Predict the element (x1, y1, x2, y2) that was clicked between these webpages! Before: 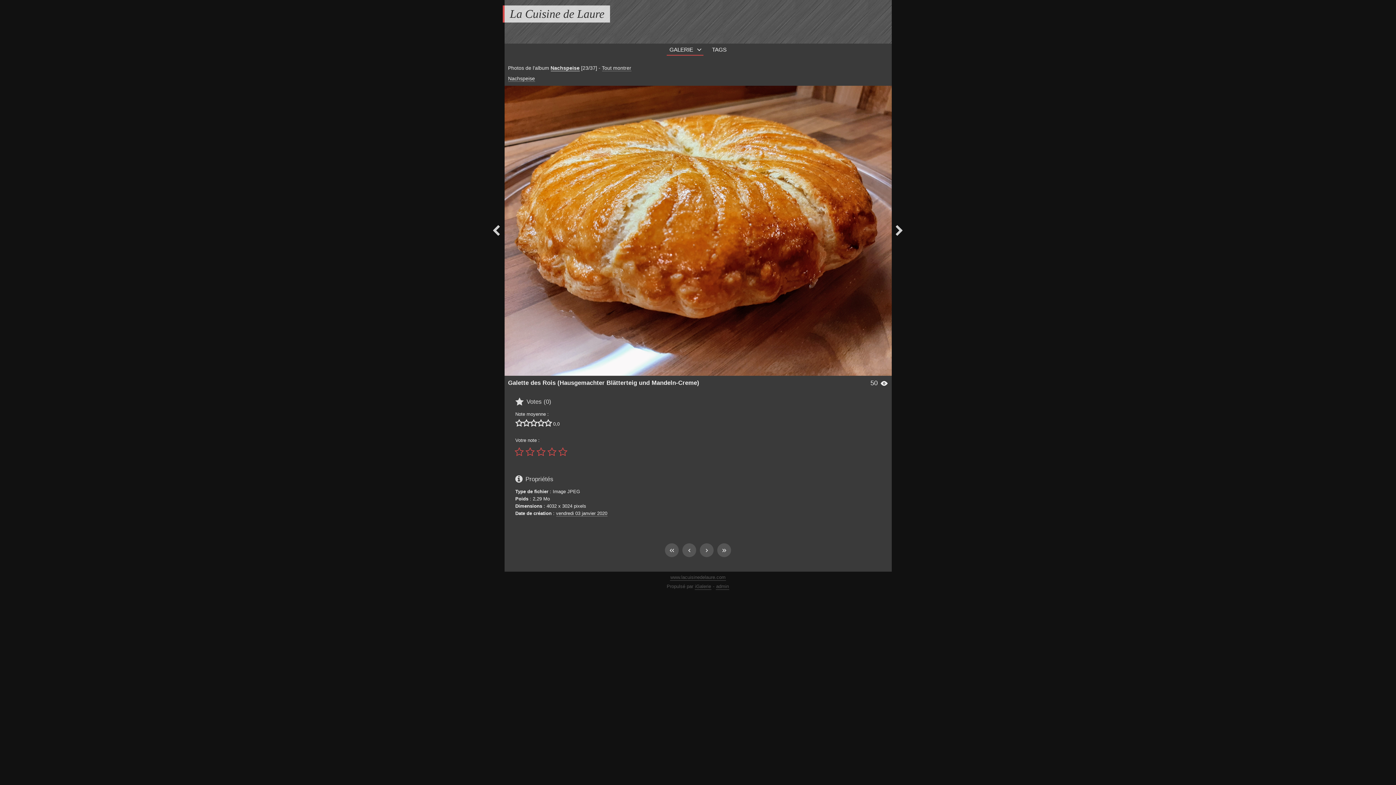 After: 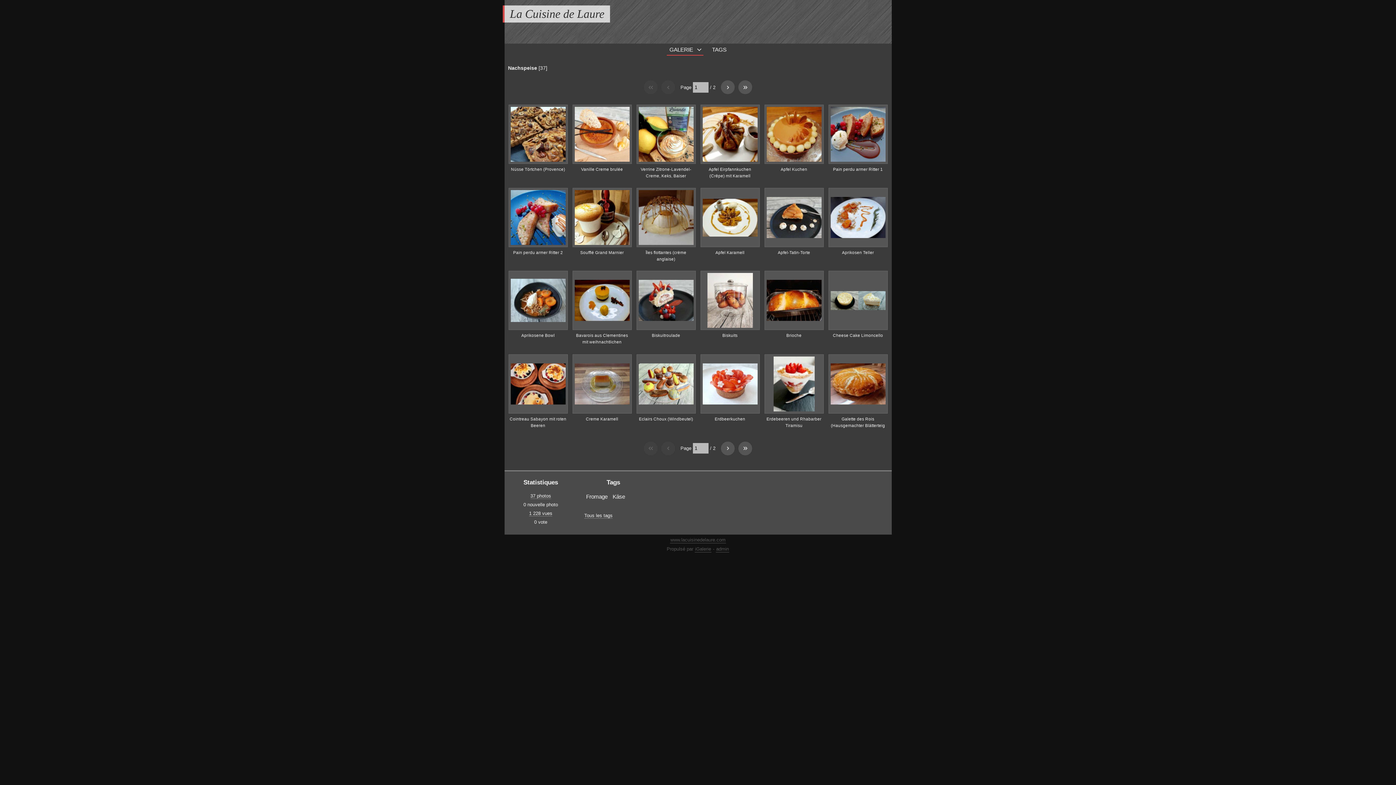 Action: label: Nachspeise bbox: (550, 65, 579, 71)